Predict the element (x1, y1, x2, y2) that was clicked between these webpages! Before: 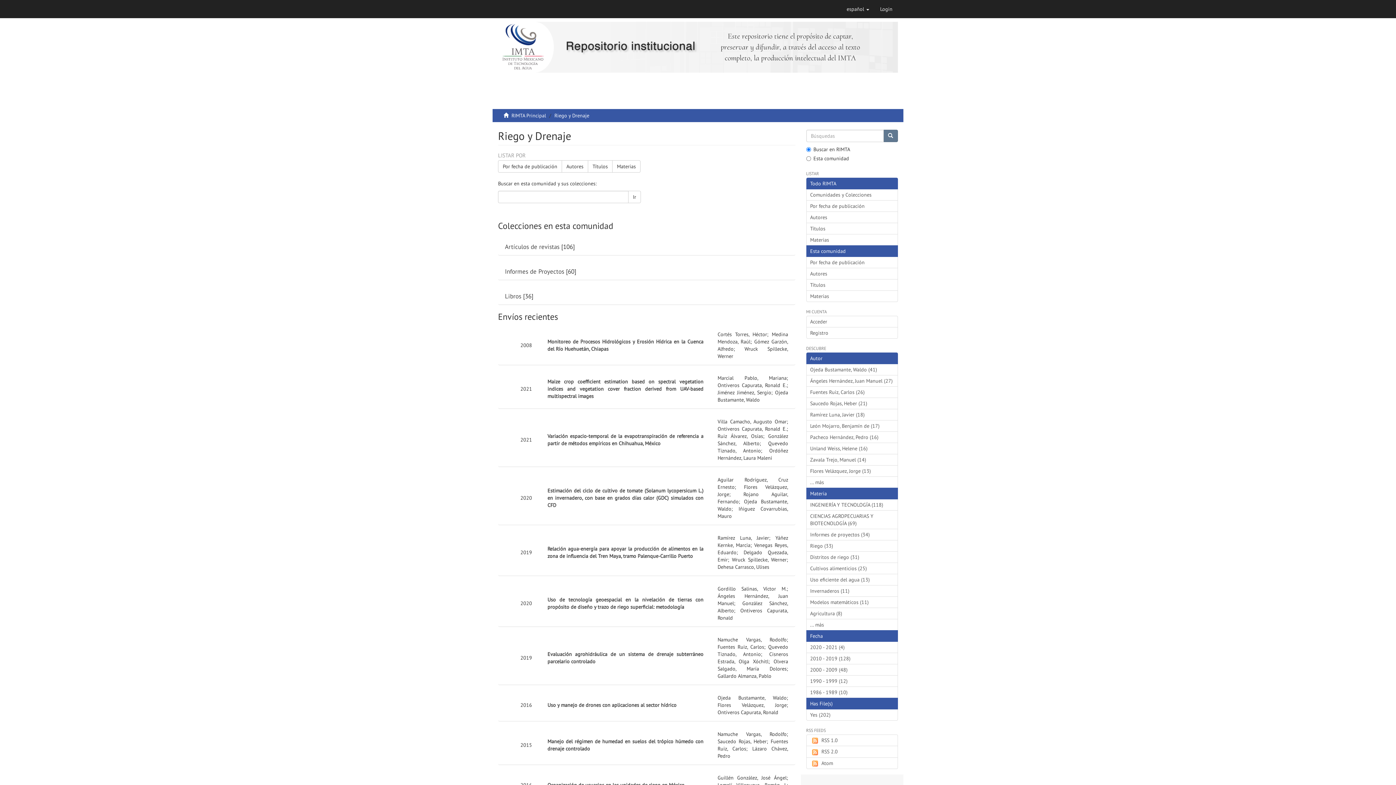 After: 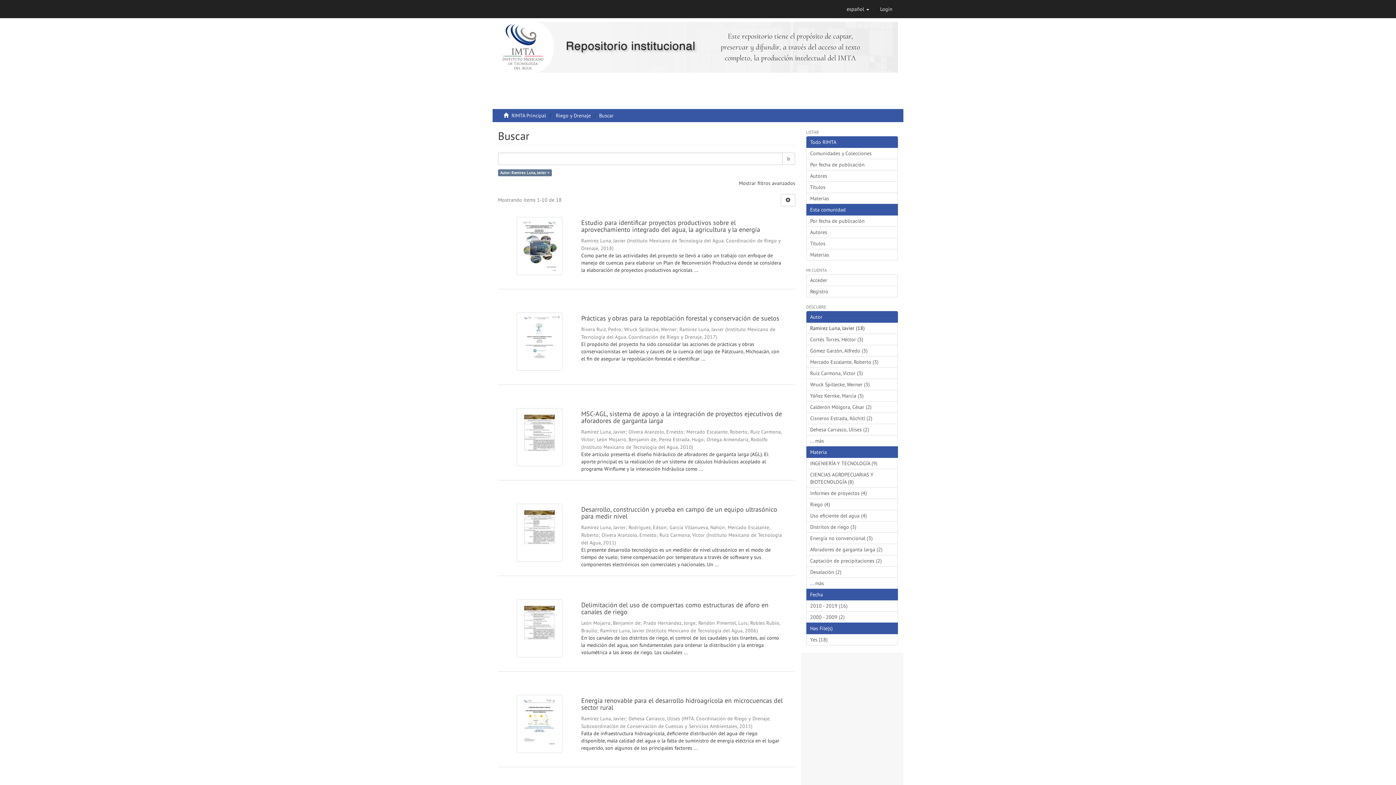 Action: bbox: (806, 408, 898, 420) label: Ramírez Luna, Javier (18)